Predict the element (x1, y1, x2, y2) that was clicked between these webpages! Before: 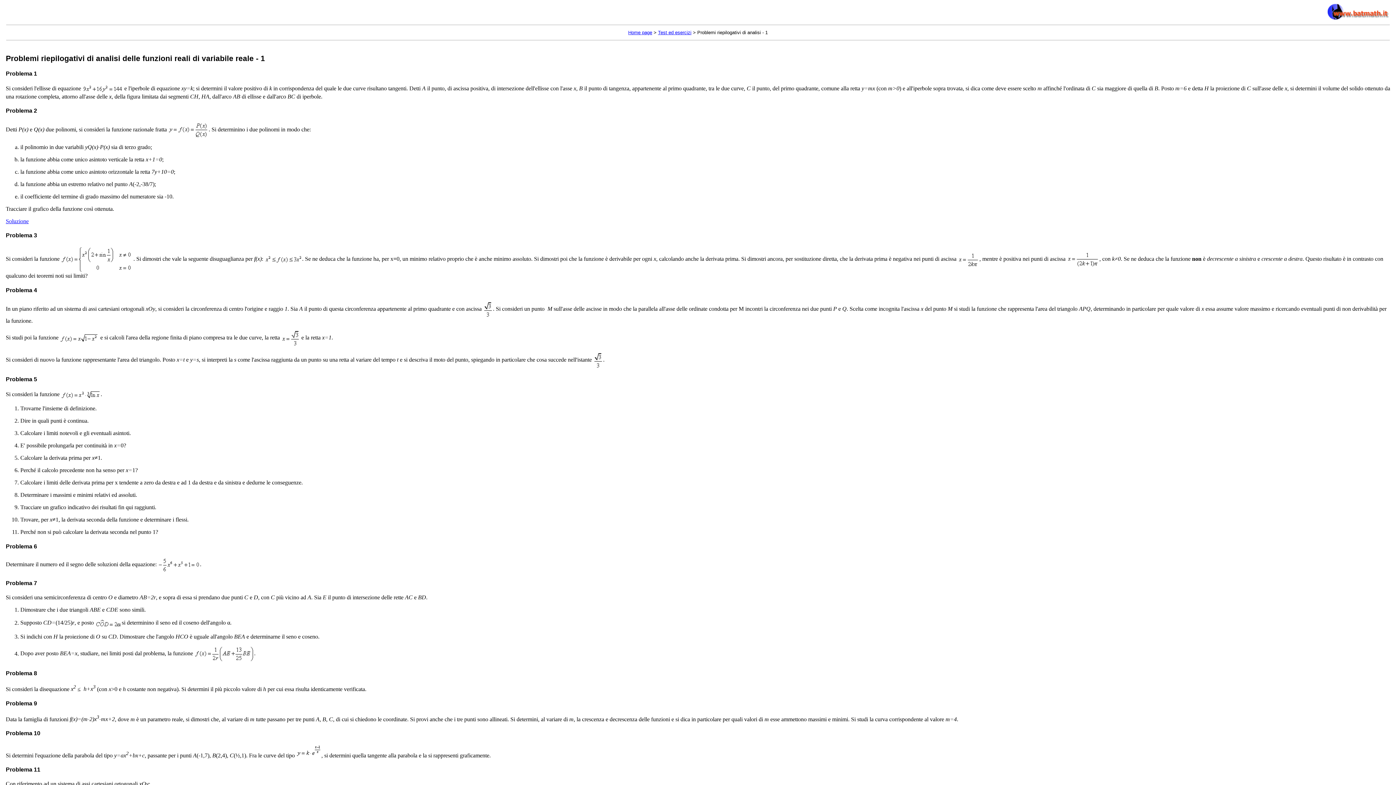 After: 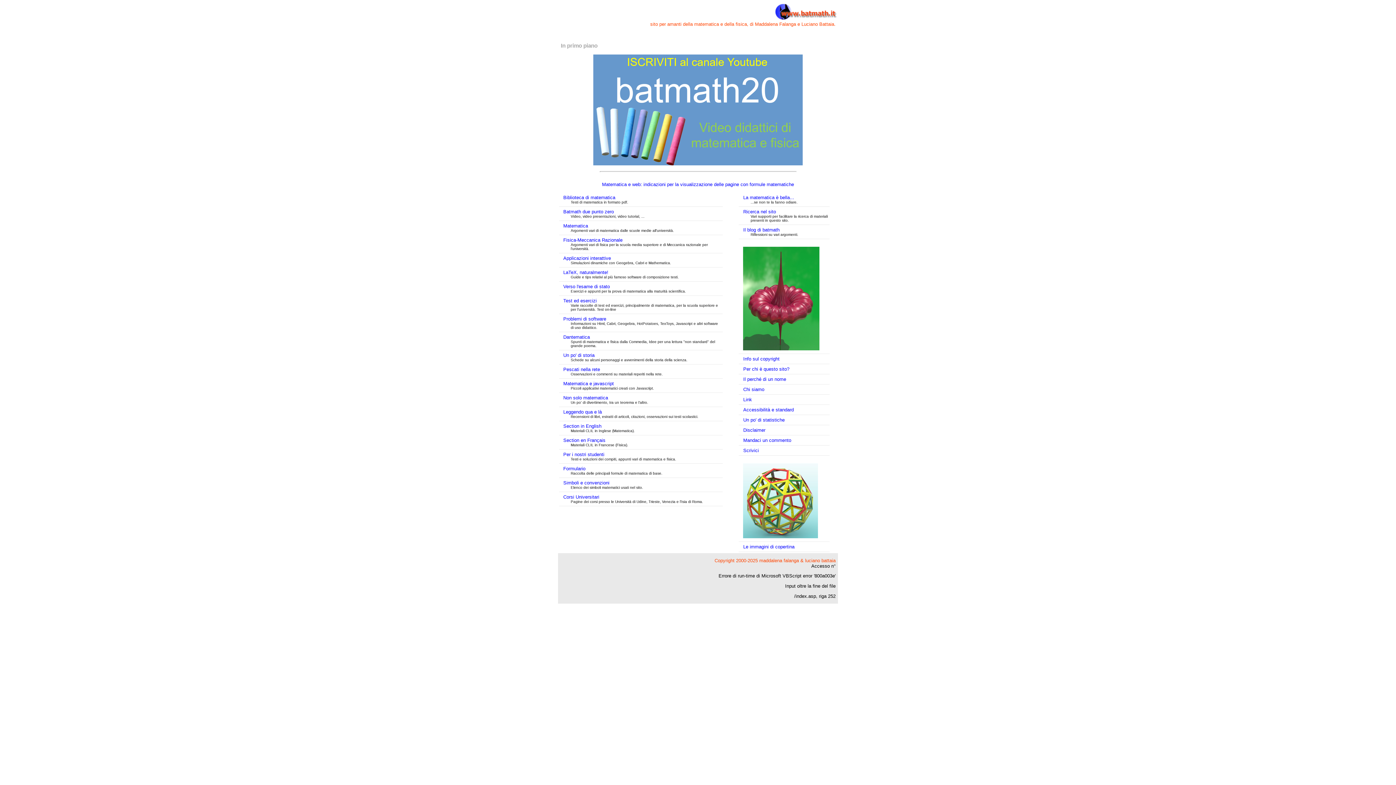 Action: label: Home page bbox: (628, 29, 652, 35)